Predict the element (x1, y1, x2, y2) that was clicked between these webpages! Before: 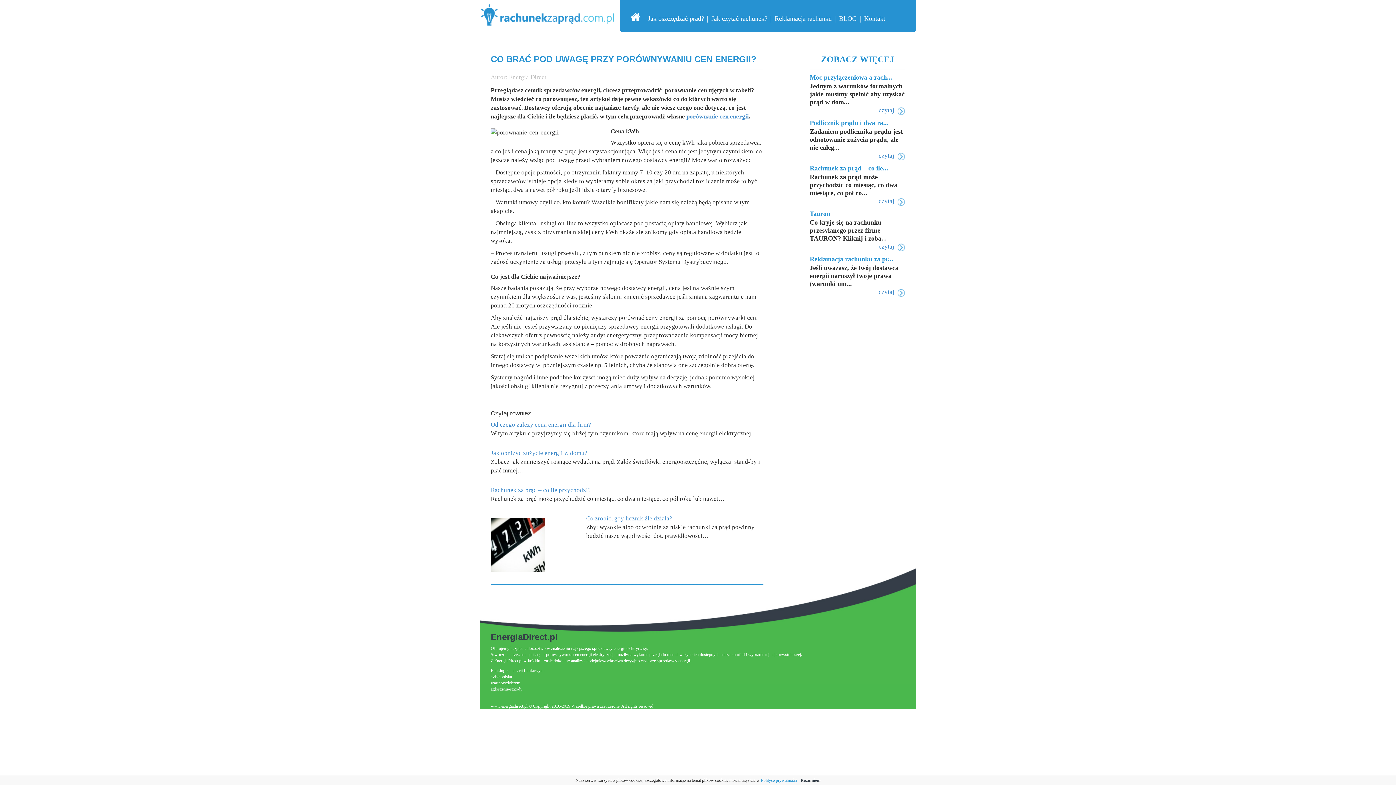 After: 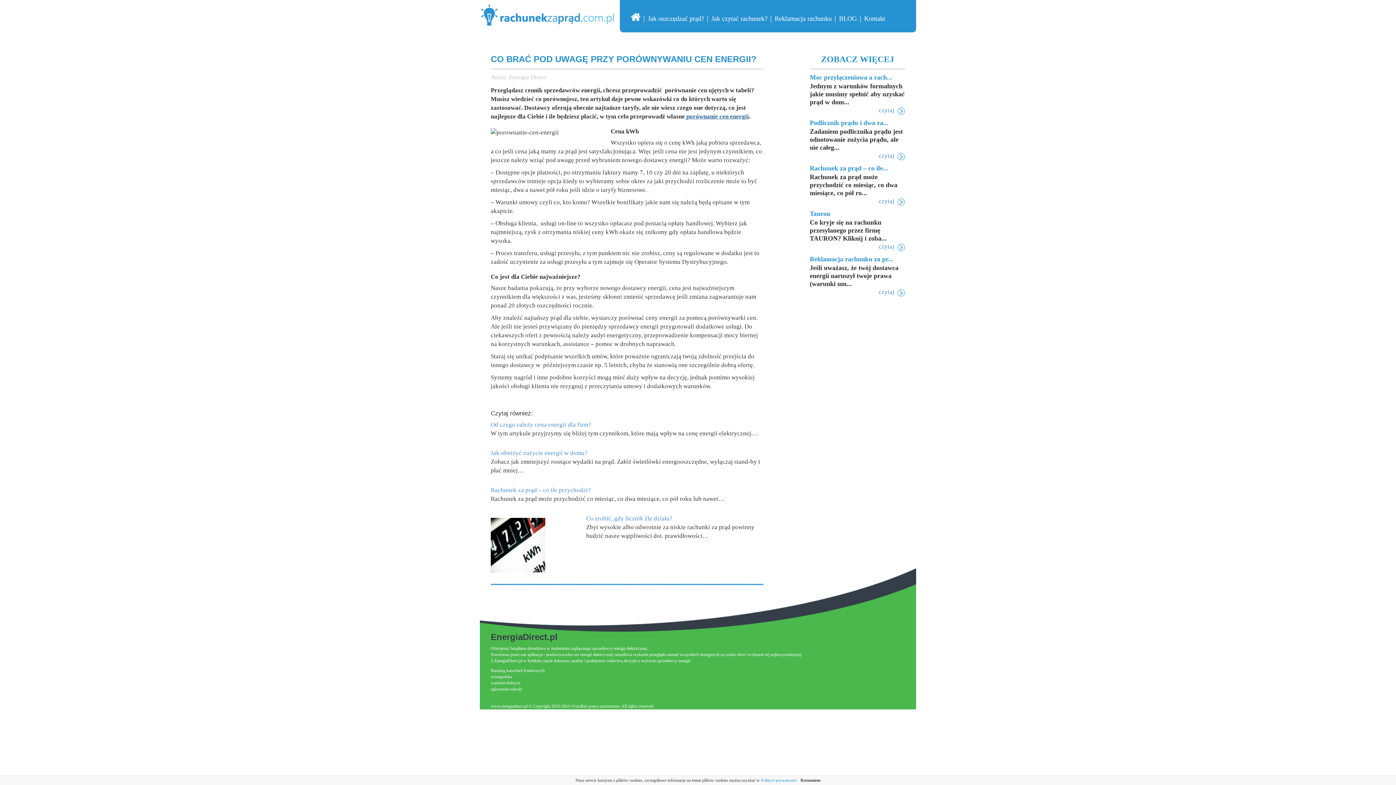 Action: label:  porównanie cen energii bbox: (685, 113, 749, 120)